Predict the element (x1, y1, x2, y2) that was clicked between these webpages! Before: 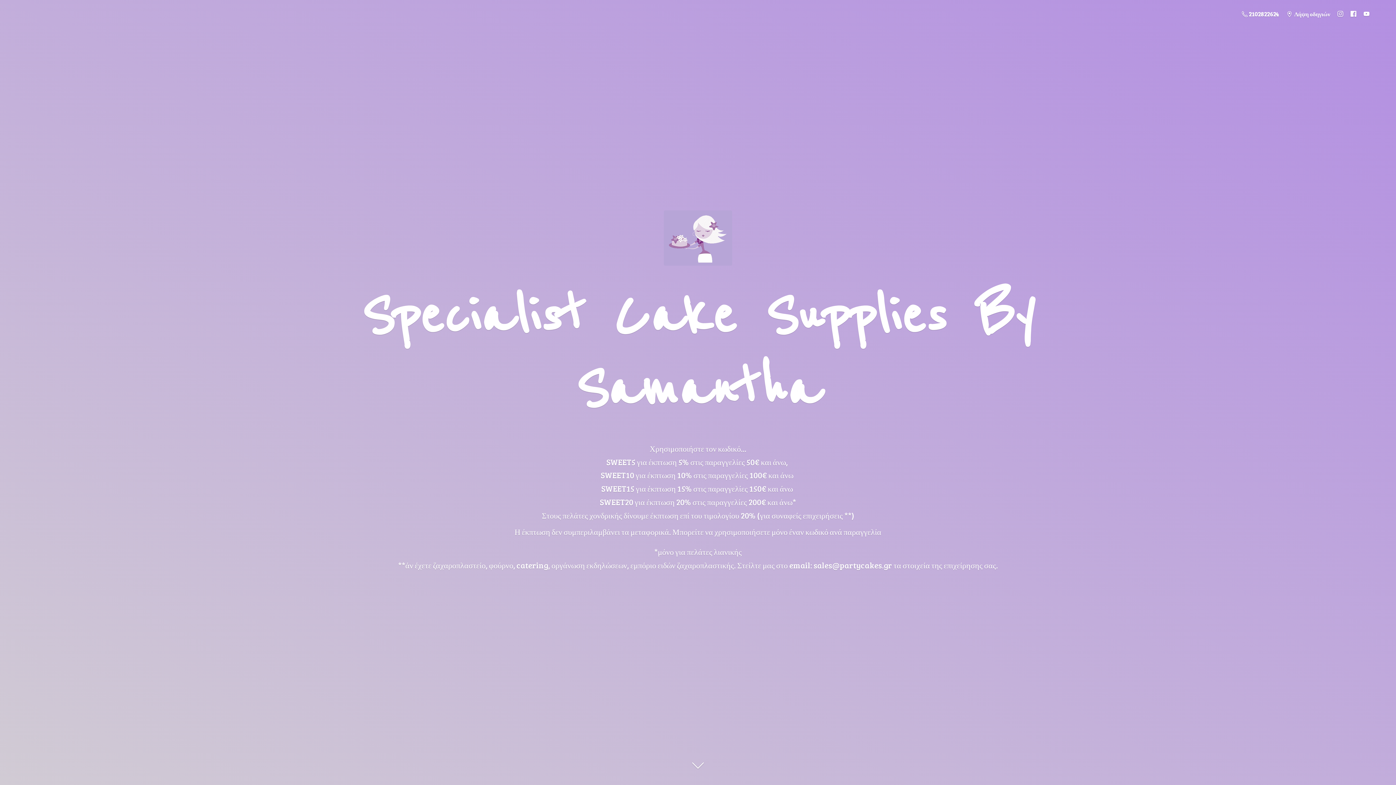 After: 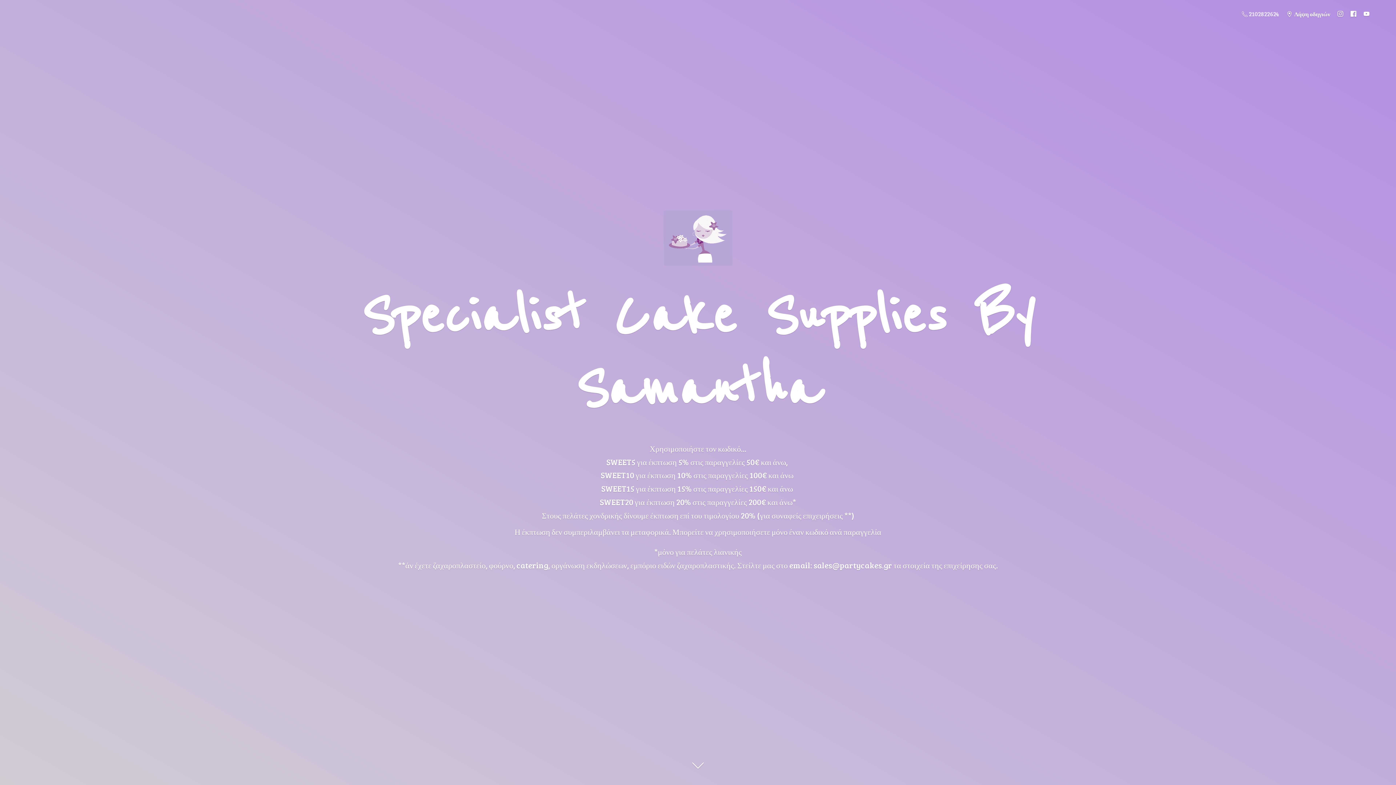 Action: label:  2102822624 bbox: (1238, 8, 1283, 19)